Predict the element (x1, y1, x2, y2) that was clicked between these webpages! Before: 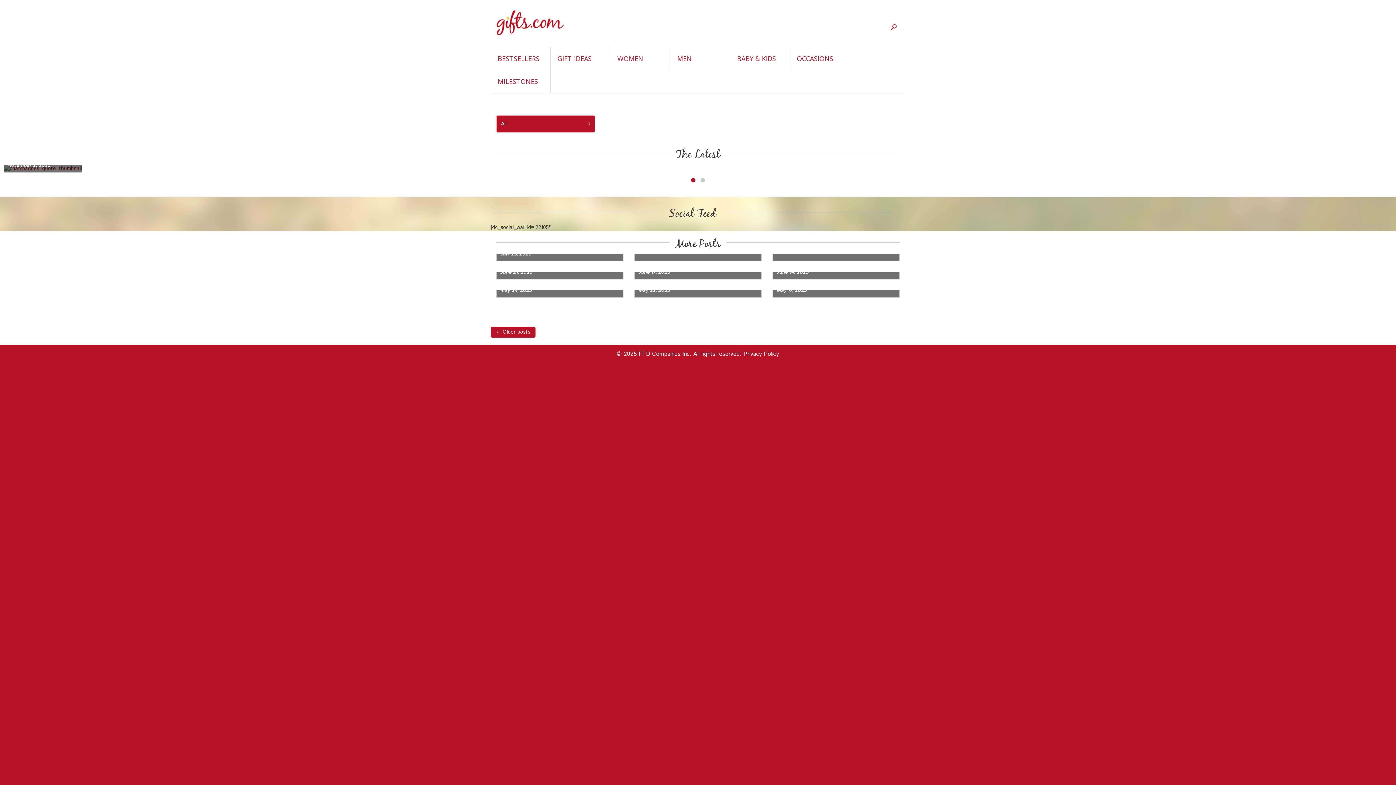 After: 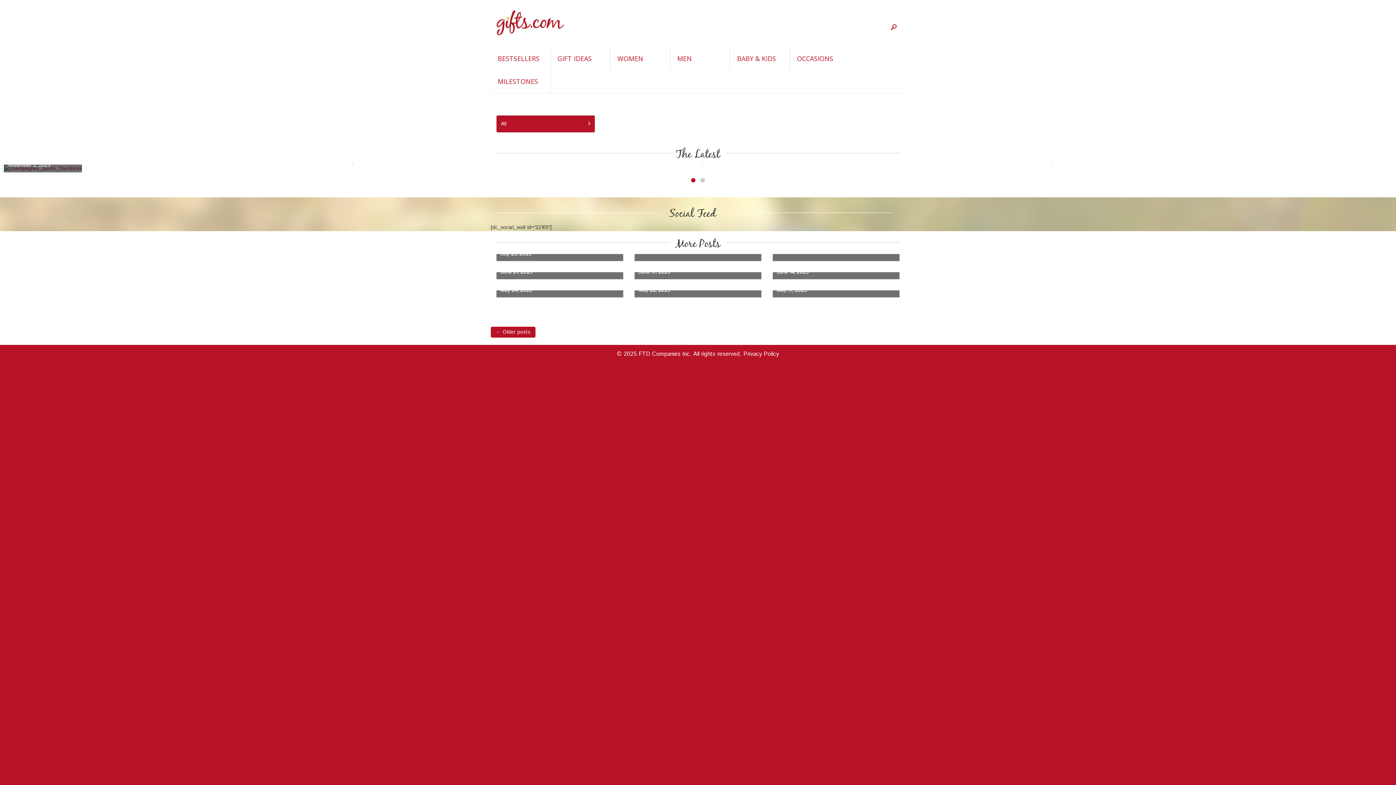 Action: label: GIFT IDEAS bbox: (552, 49, 610, 68)